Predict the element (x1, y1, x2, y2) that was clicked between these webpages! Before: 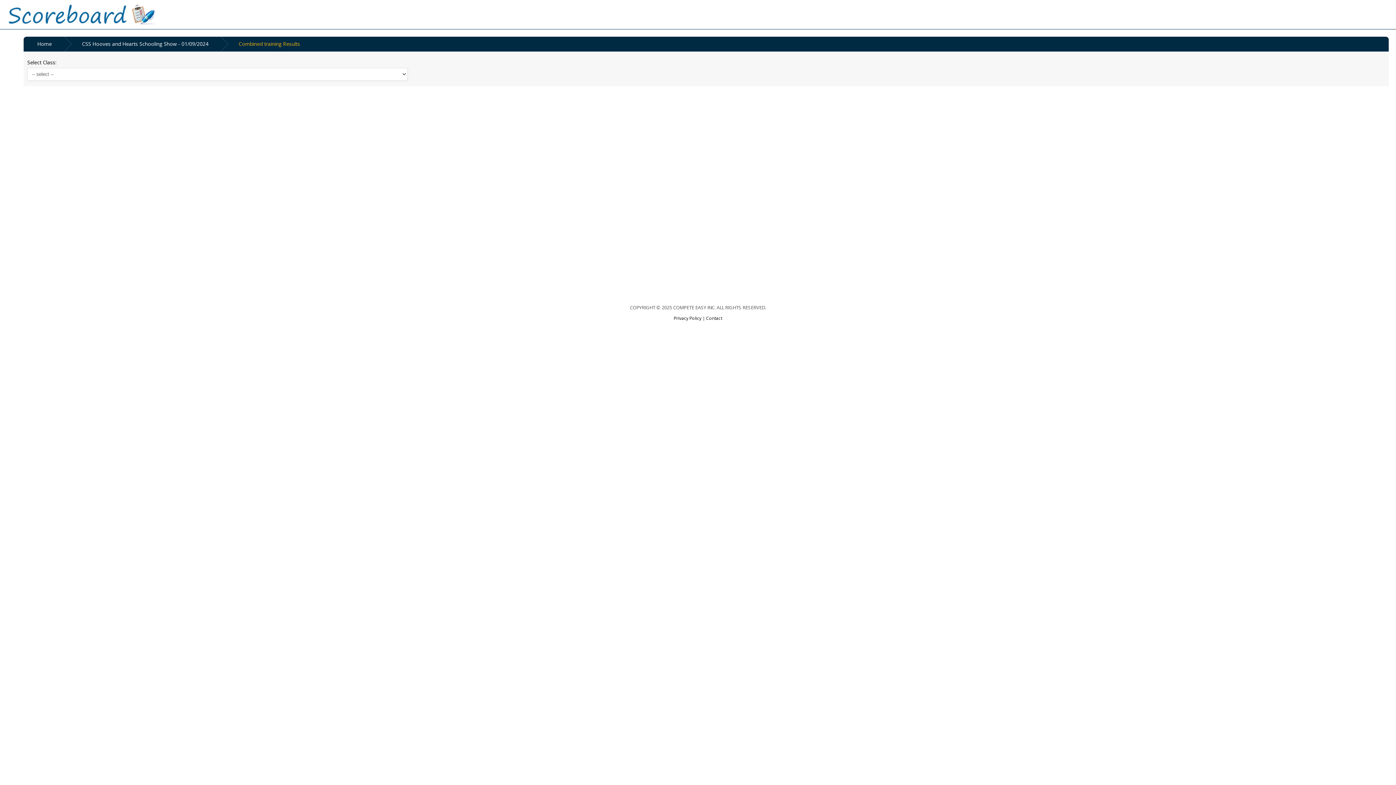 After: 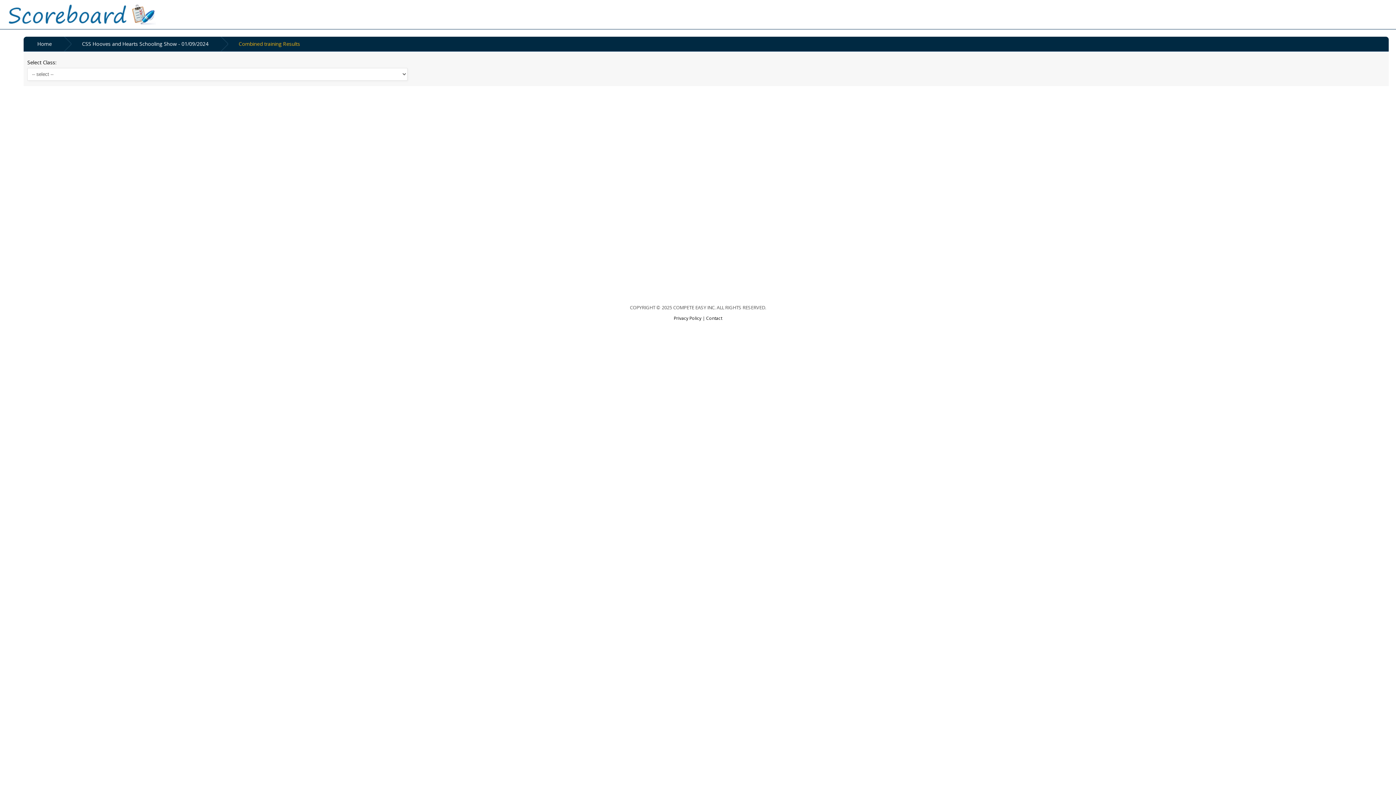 Action: label: Combined training Results bbox: (227, 36, 319, 51)